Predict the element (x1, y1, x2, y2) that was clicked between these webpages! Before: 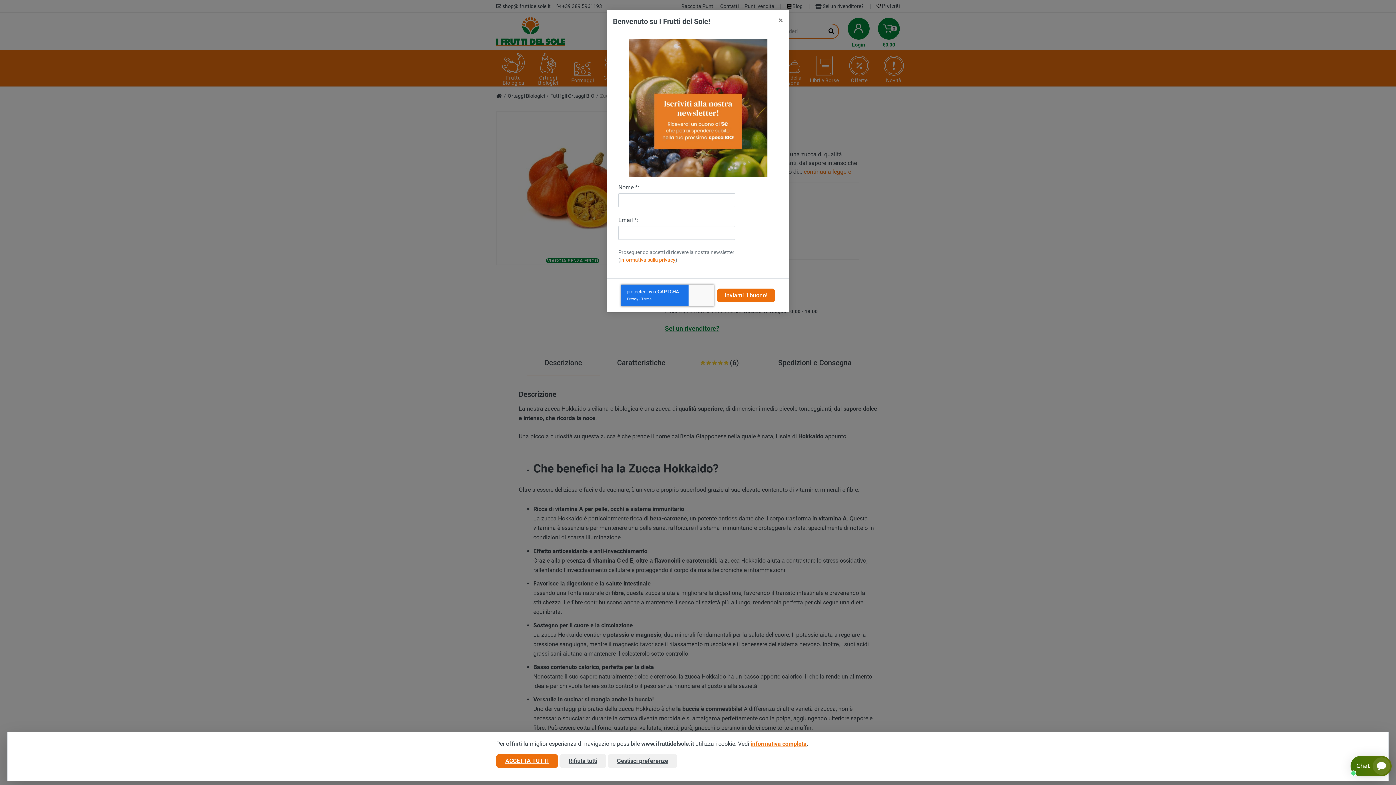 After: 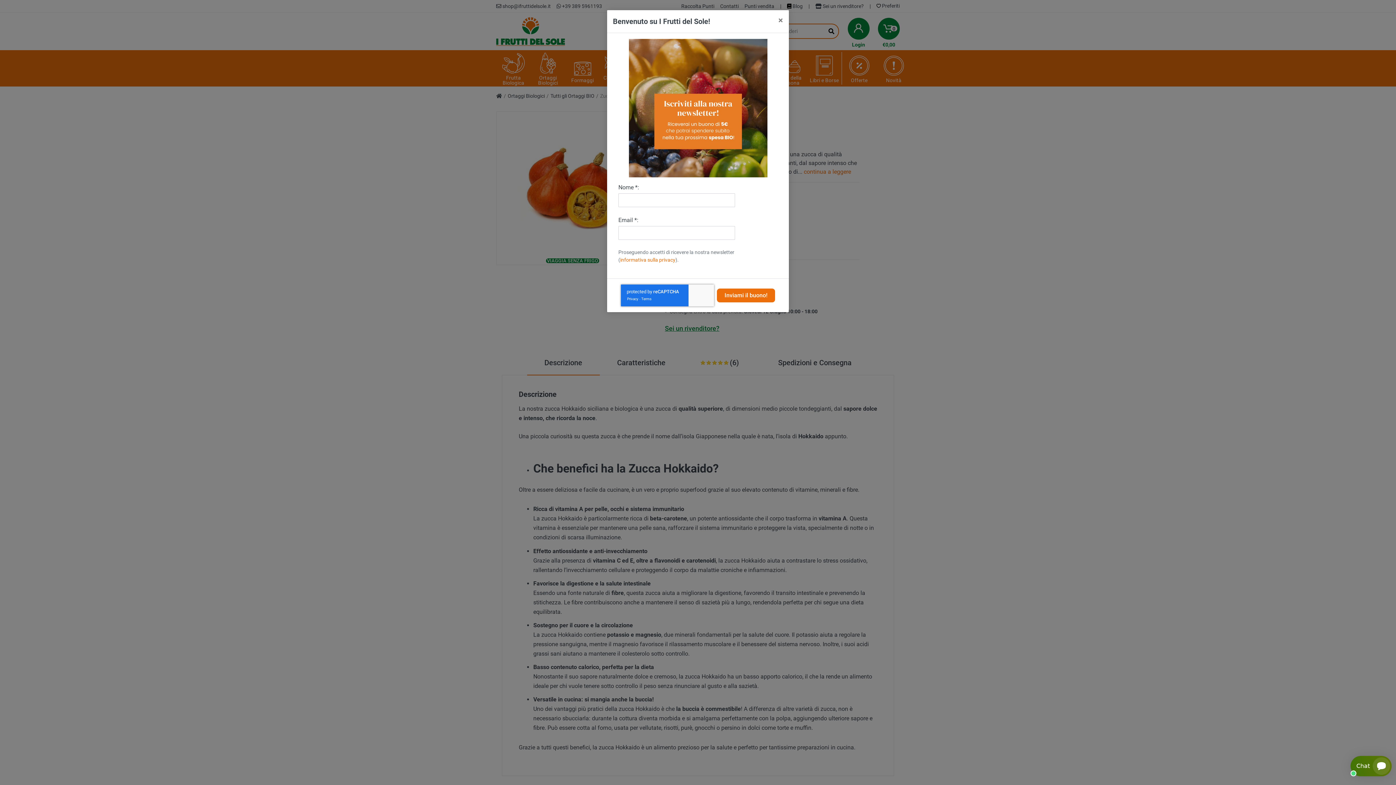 Action: label: ACCETTA TUTTI bbox: (496, 754, 558, 768)